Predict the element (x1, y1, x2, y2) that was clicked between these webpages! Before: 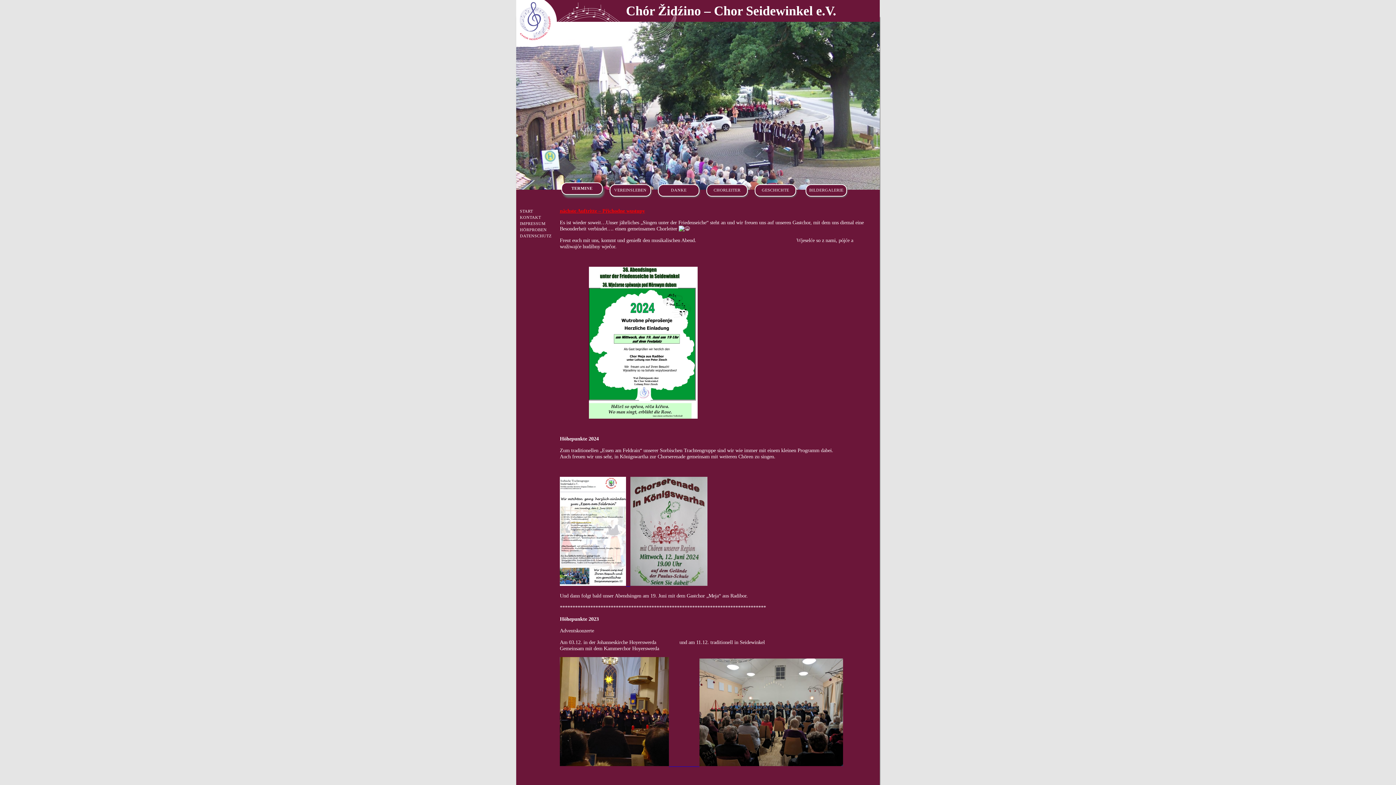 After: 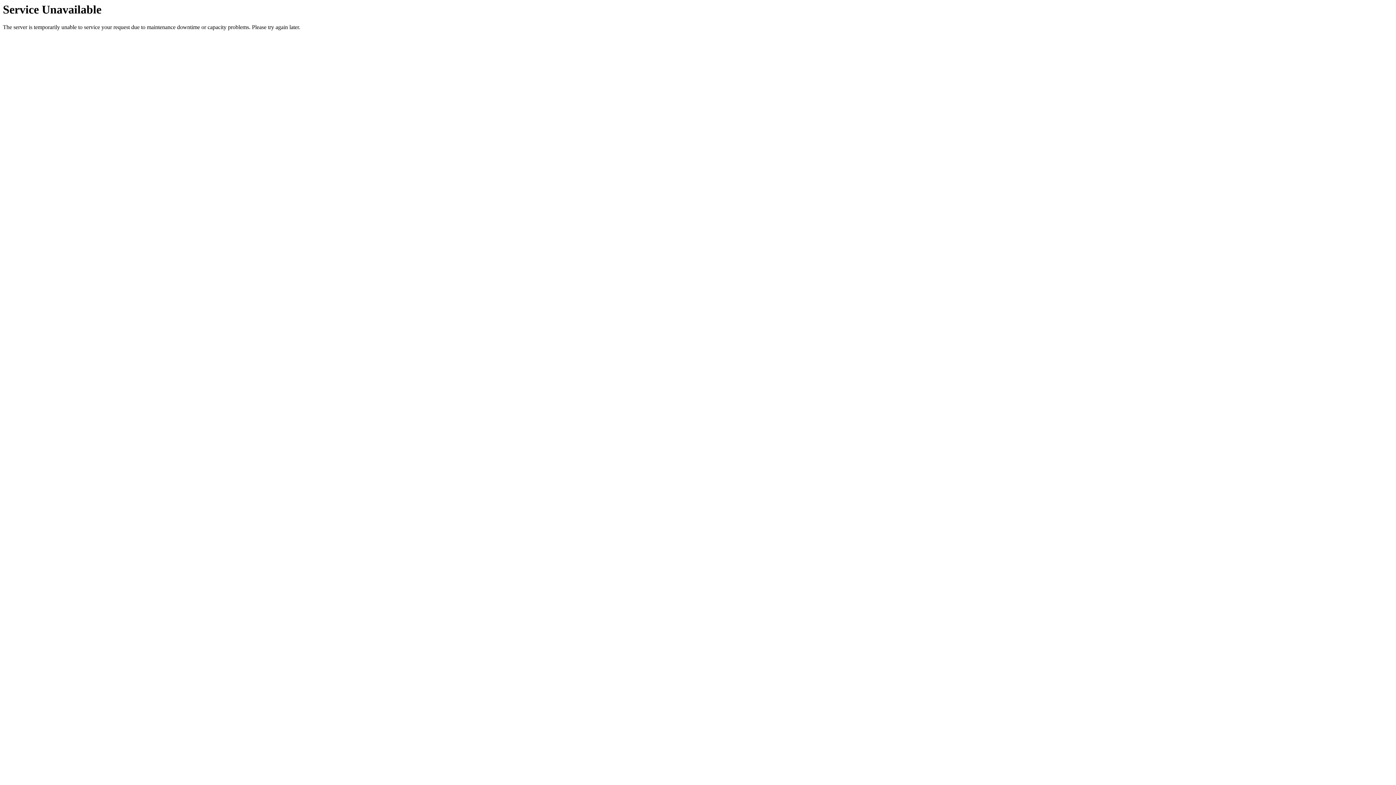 Action: bbox: (706, 184, 748, 196) label: CHORLEITER